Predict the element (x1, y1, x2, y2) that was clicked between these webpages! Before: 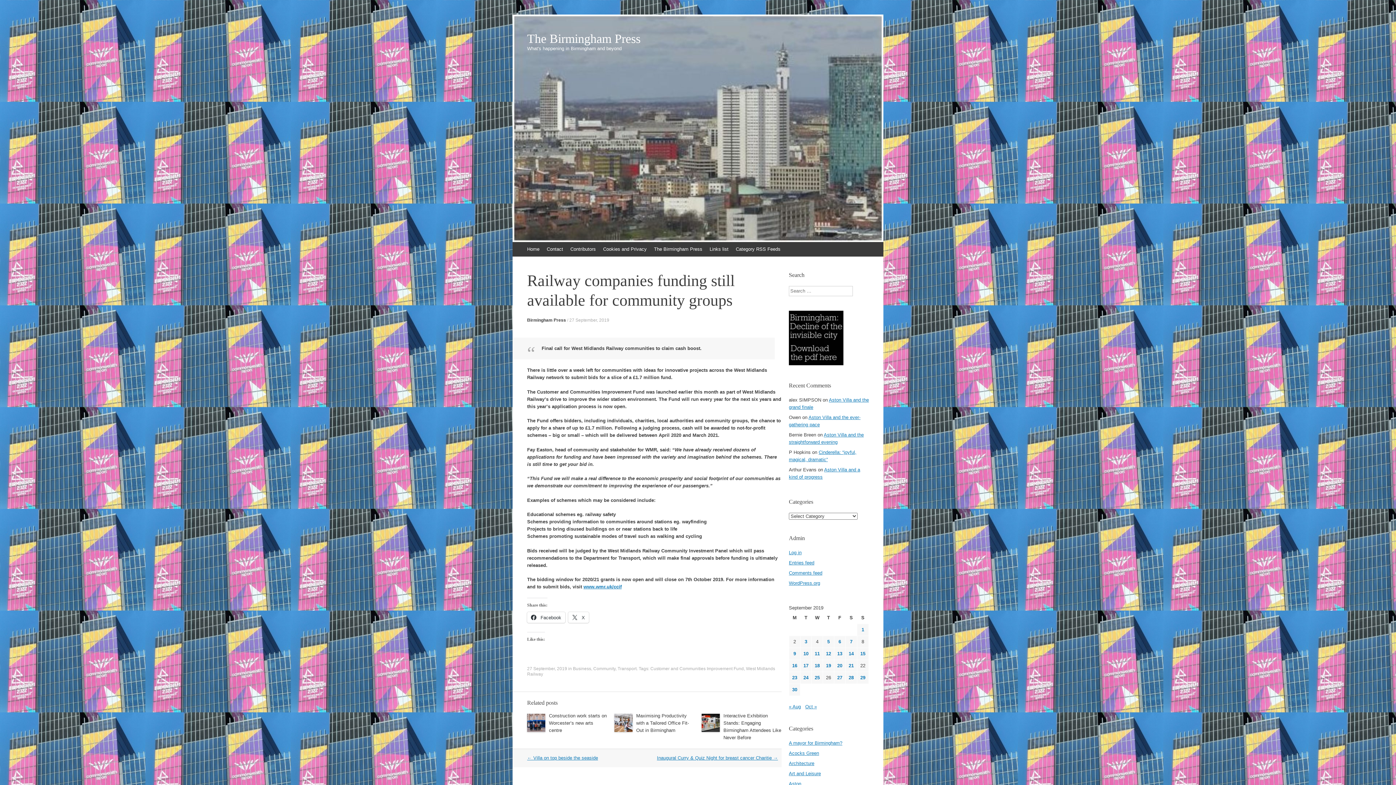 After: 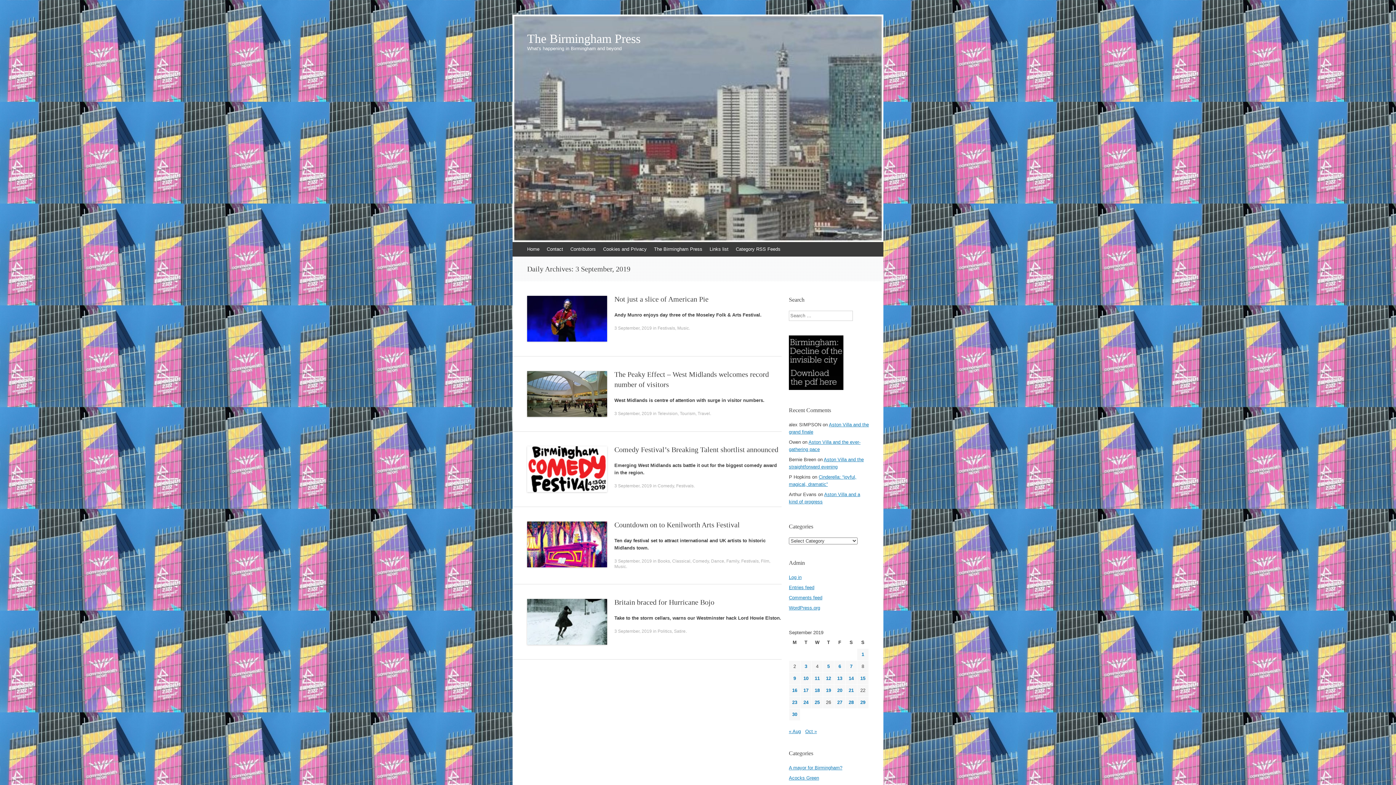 Action: label: Posts published on 3 September 2019 bbox: (804, 639, 807, 644)